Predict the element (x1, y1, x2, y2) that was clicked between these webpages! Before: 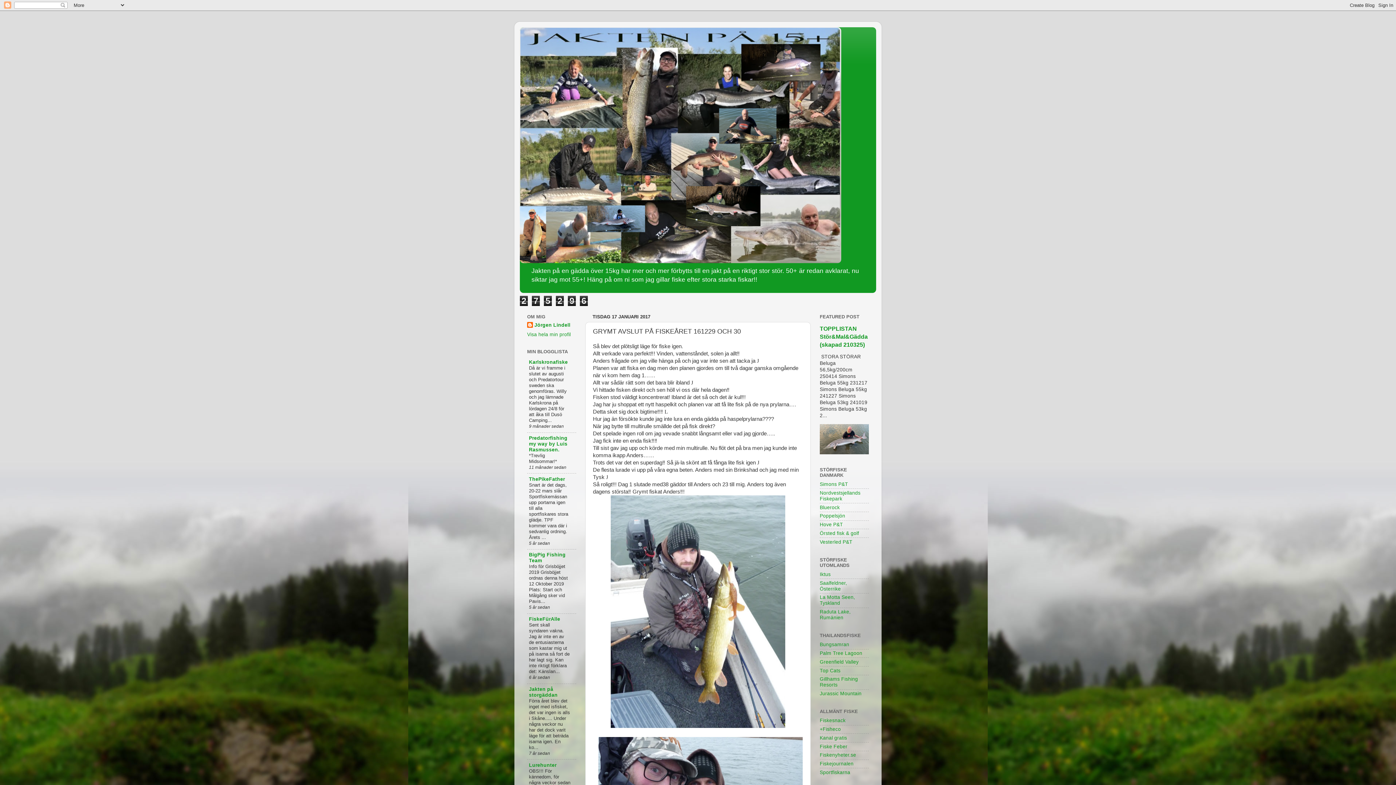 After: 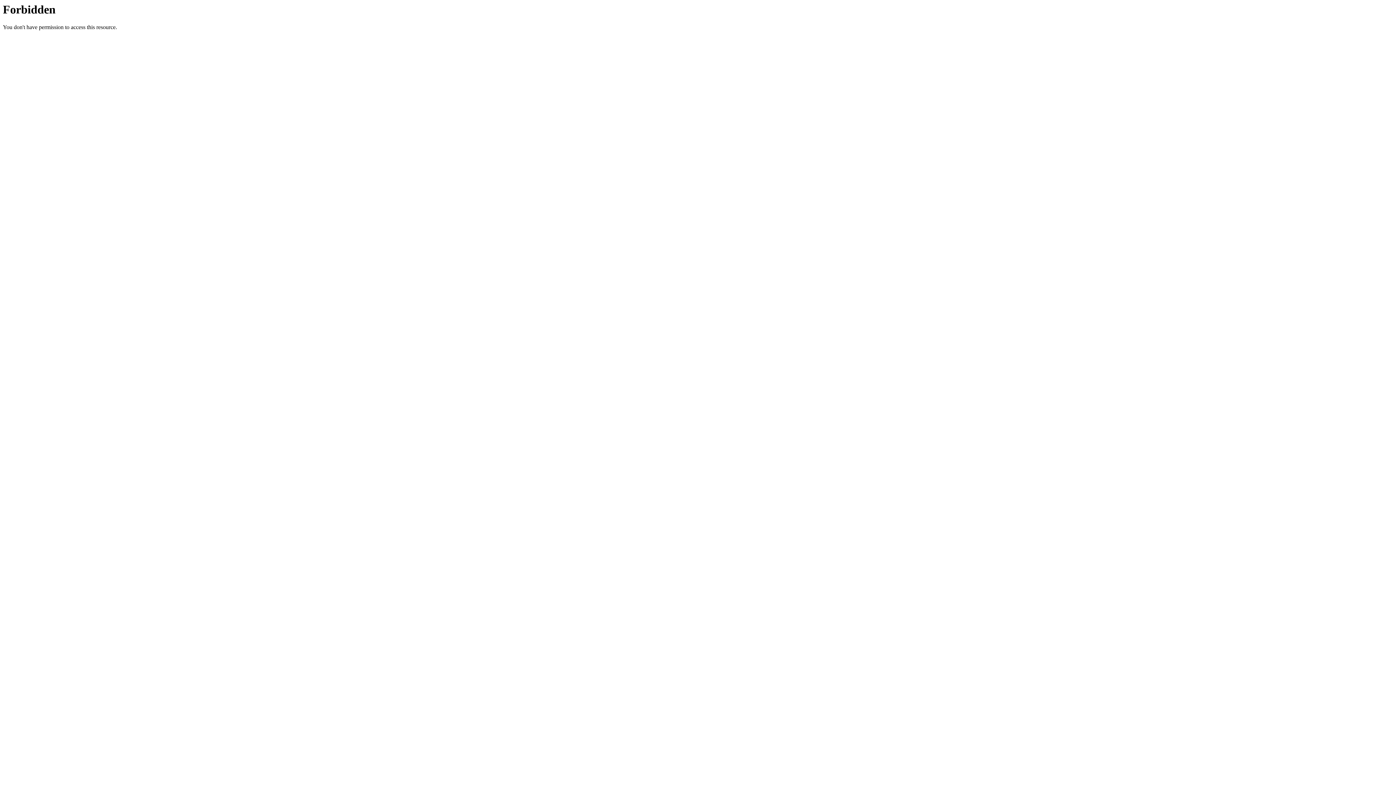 Action: bbox: (820, 752, 856, 758) label: Fiskenyheter.se